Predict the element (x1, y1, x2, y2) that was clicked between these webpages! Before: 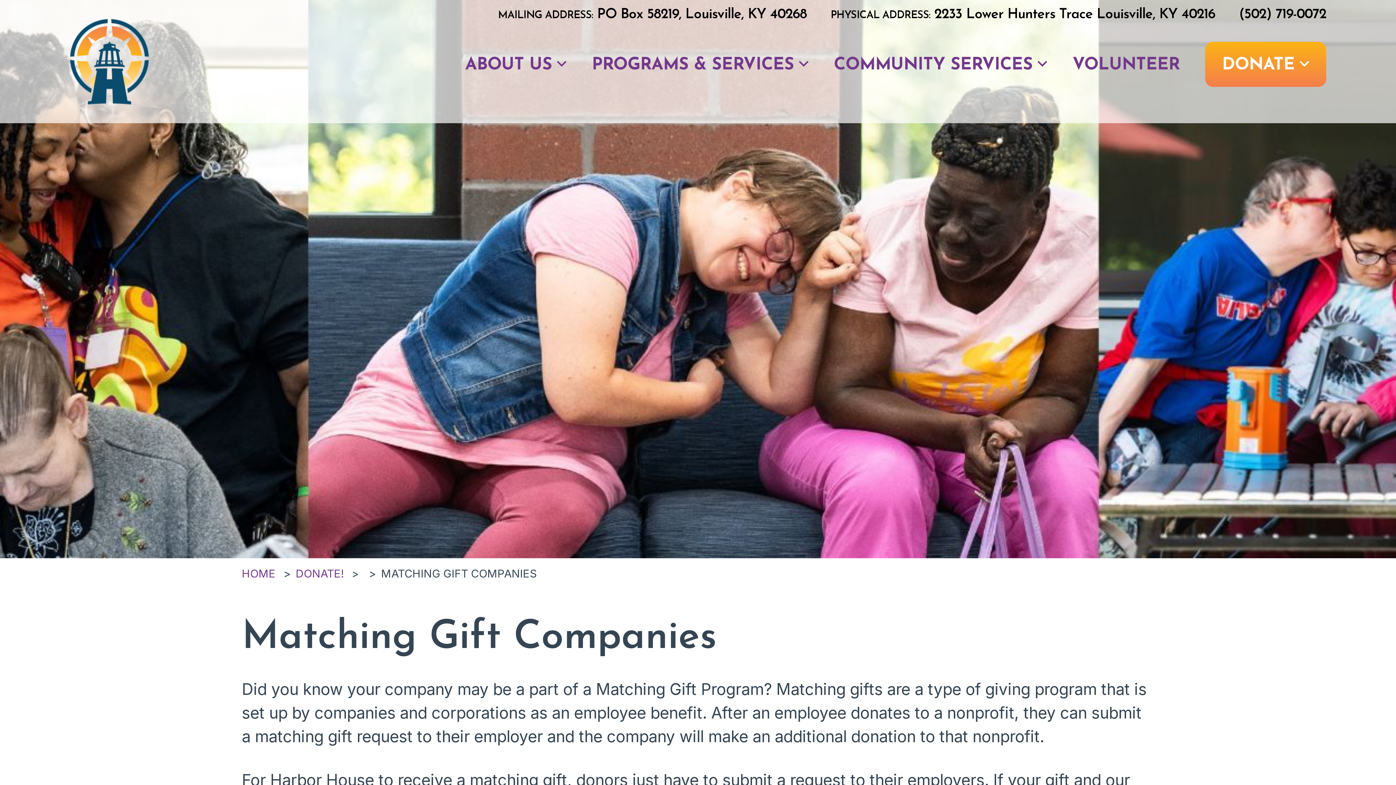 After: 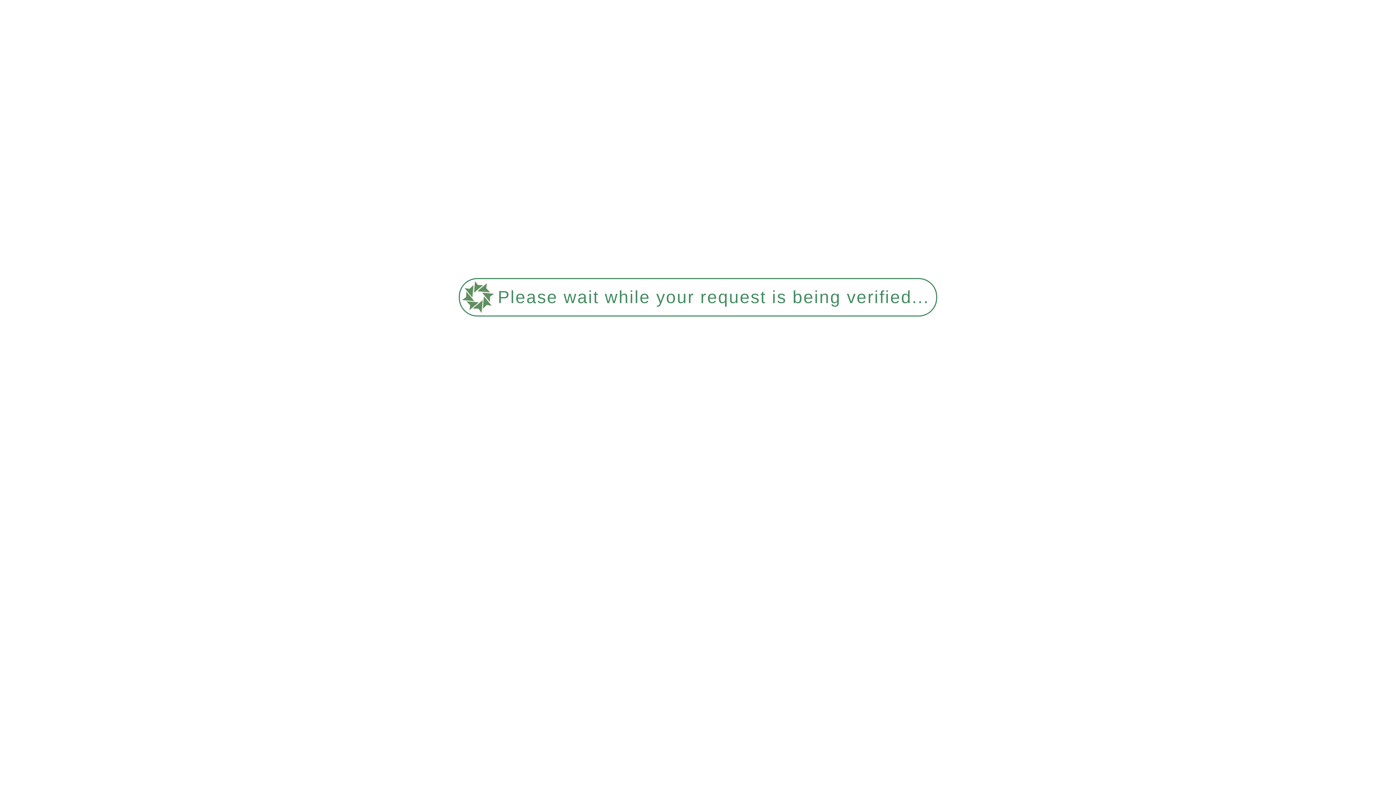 Action: bbox: (69, 17, 149, 105)